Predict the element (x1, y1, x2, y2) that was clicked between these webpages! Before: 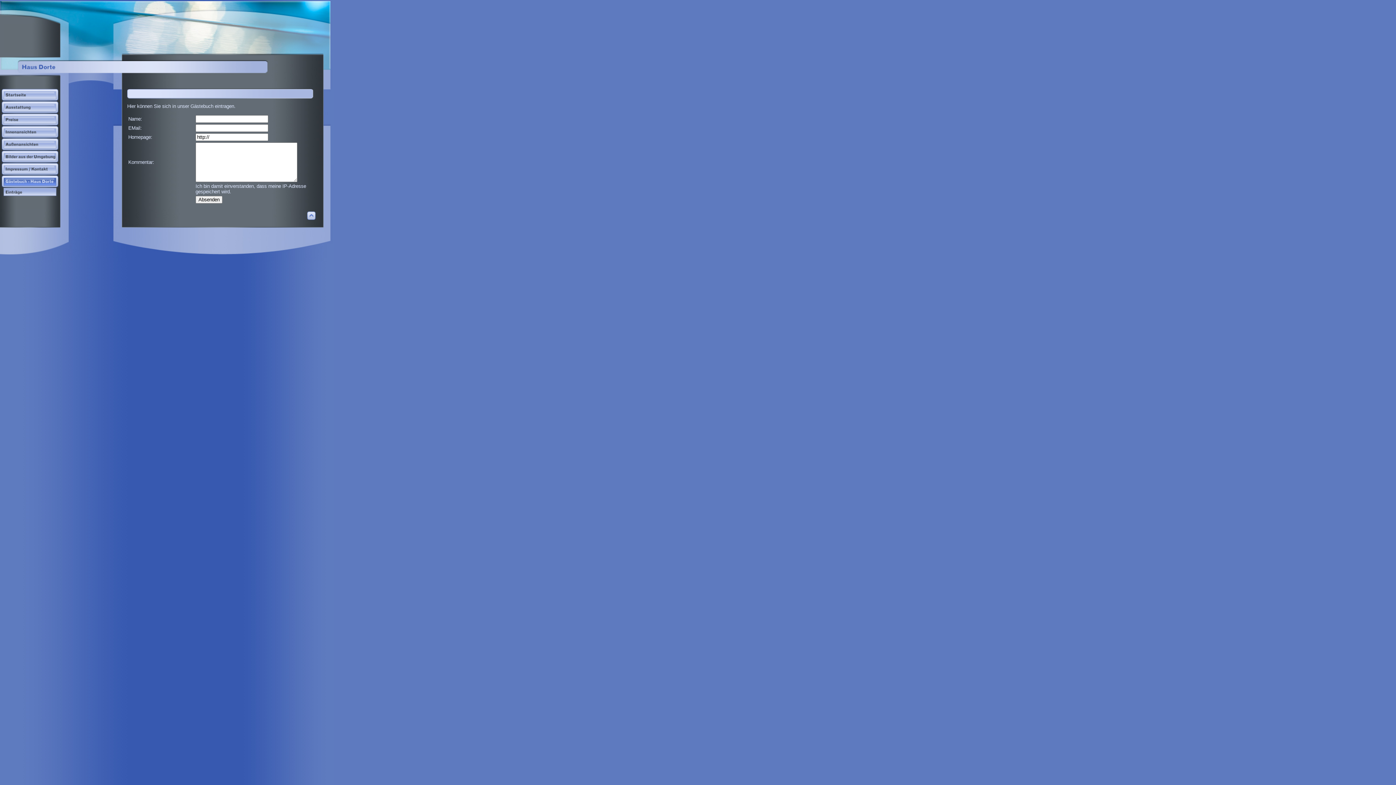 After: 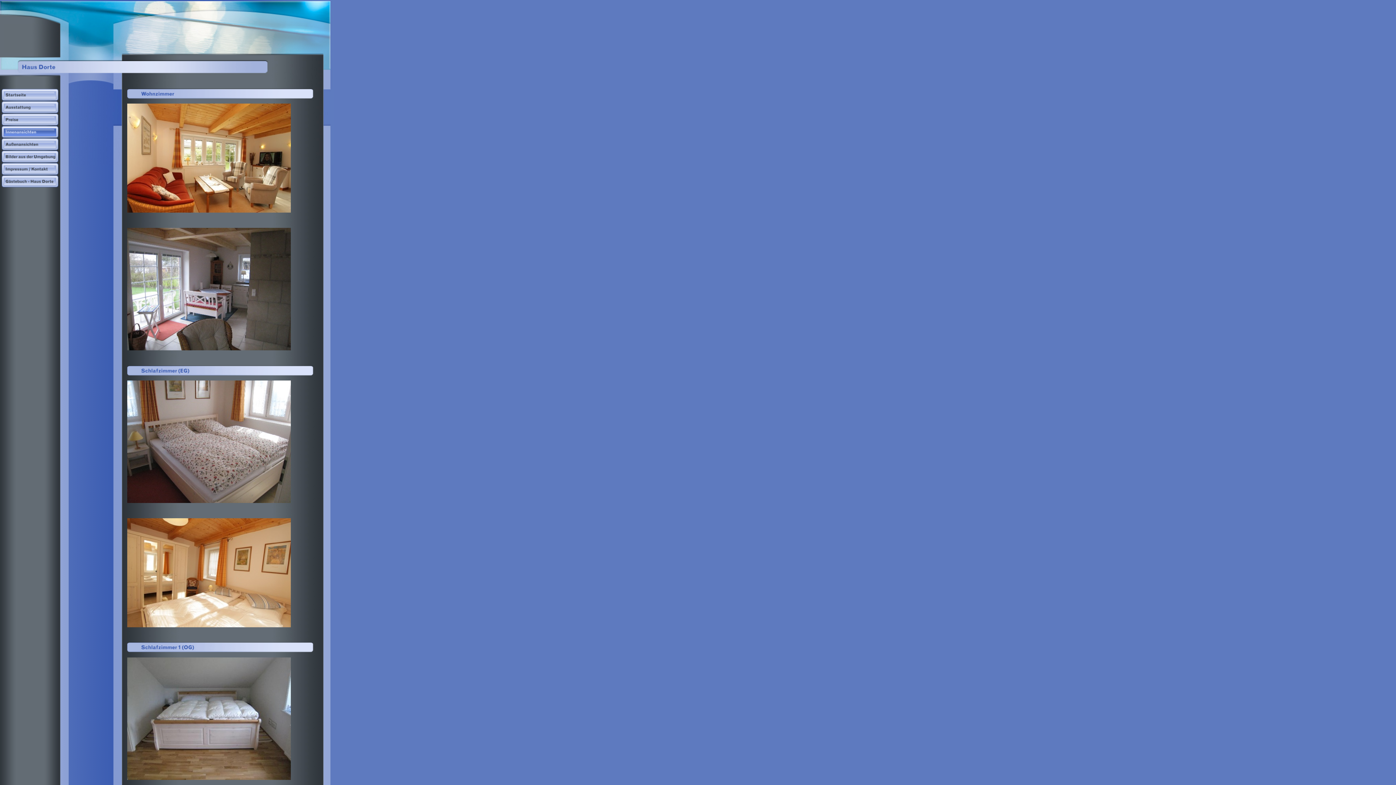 Action: bbox: (0, 133, 60, 139)